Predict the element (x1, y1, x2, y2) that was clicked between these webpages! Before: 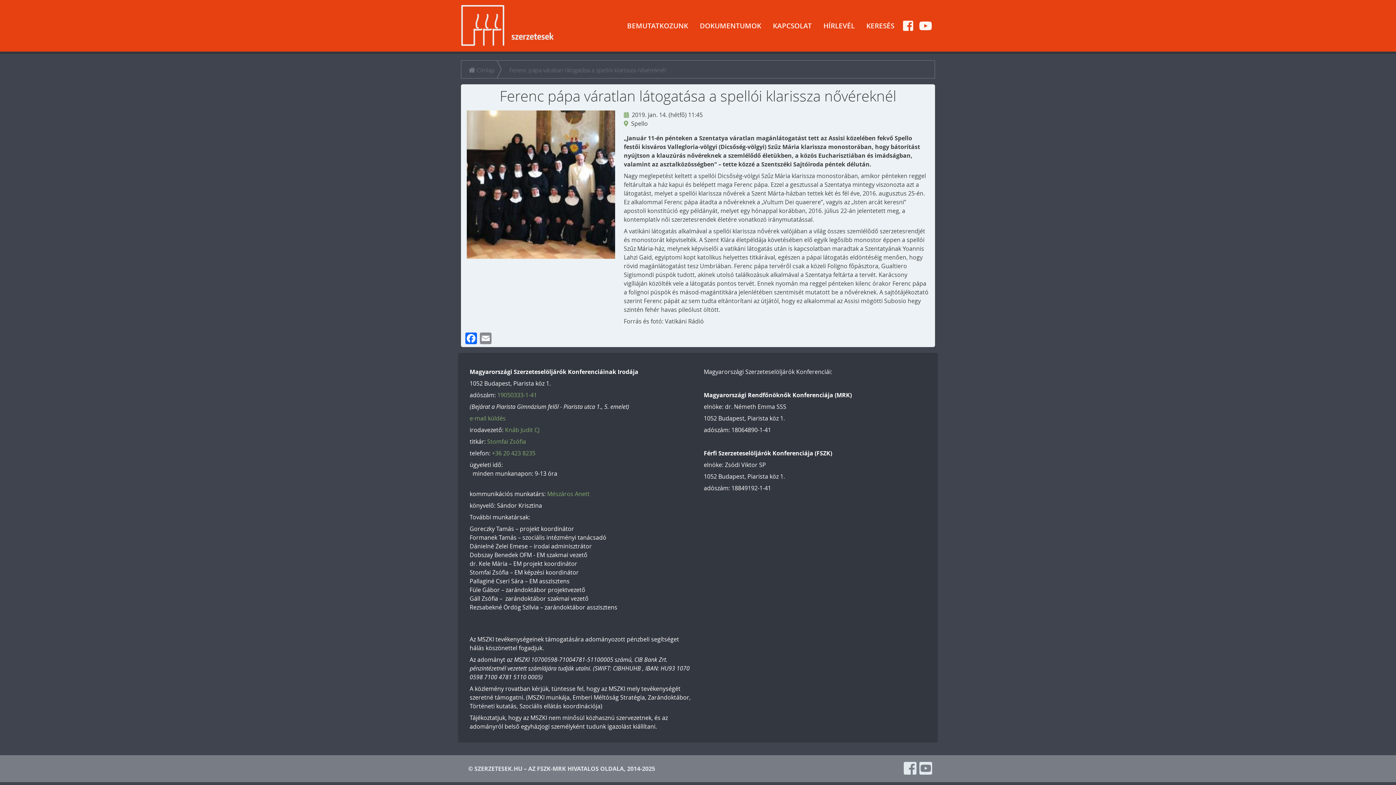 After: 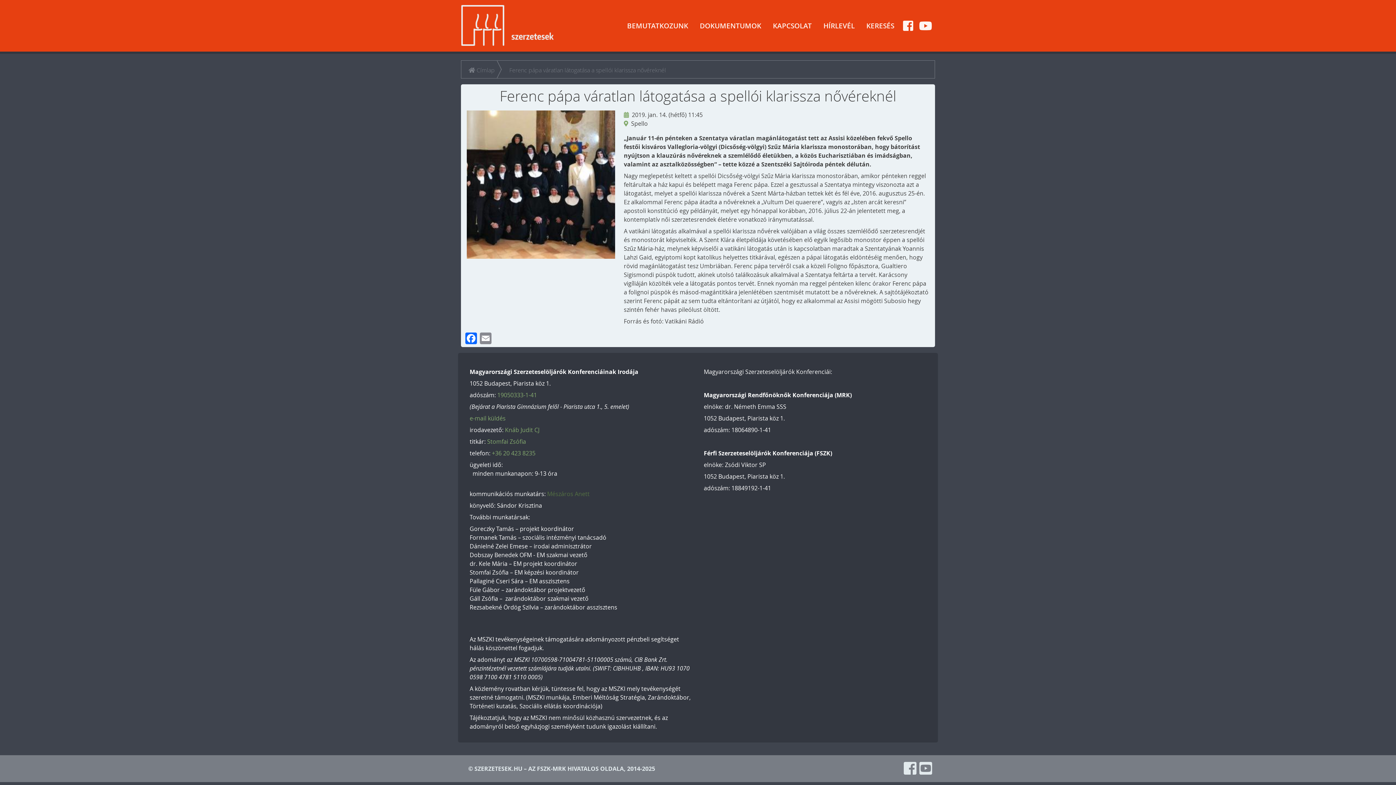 Action: bbox: (547, 490, 589, 498) label: Mészáros Anett